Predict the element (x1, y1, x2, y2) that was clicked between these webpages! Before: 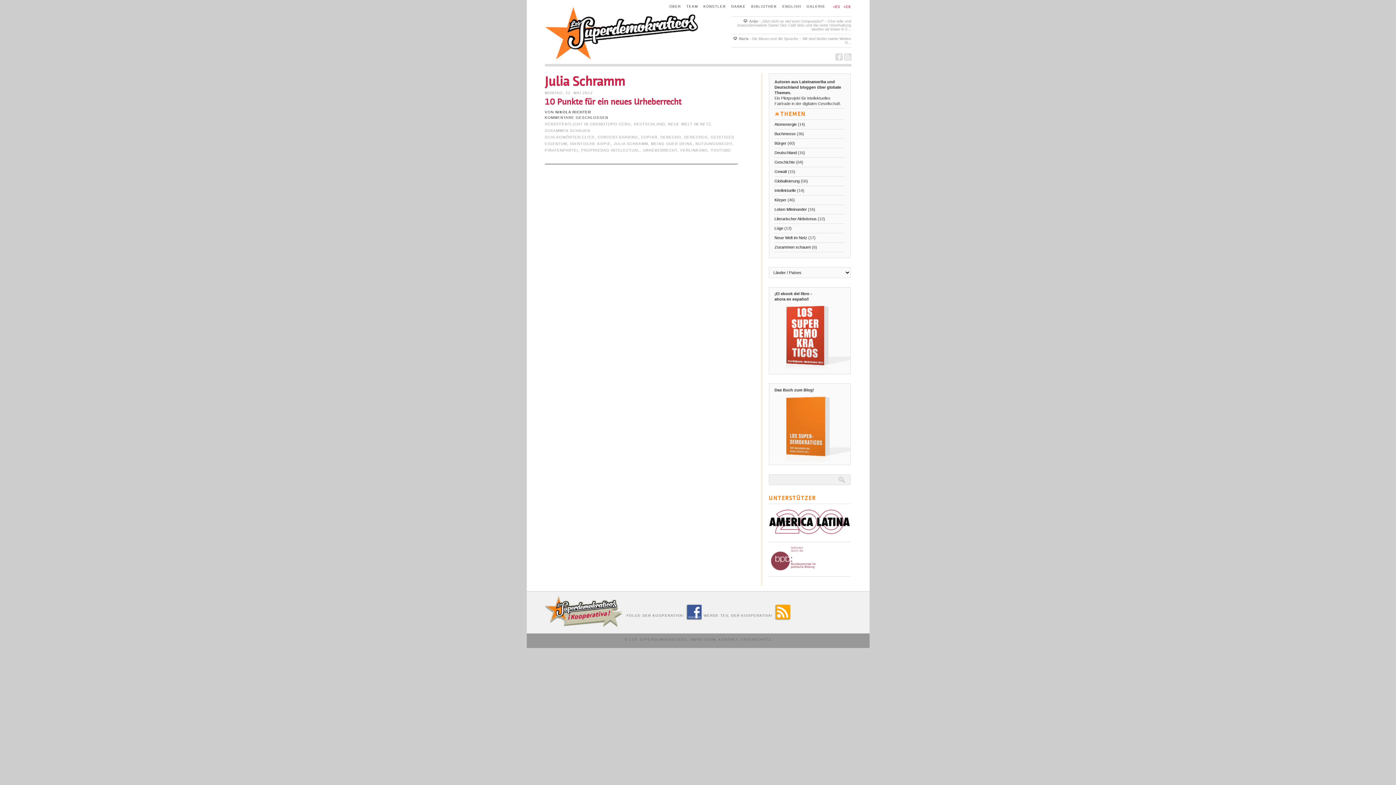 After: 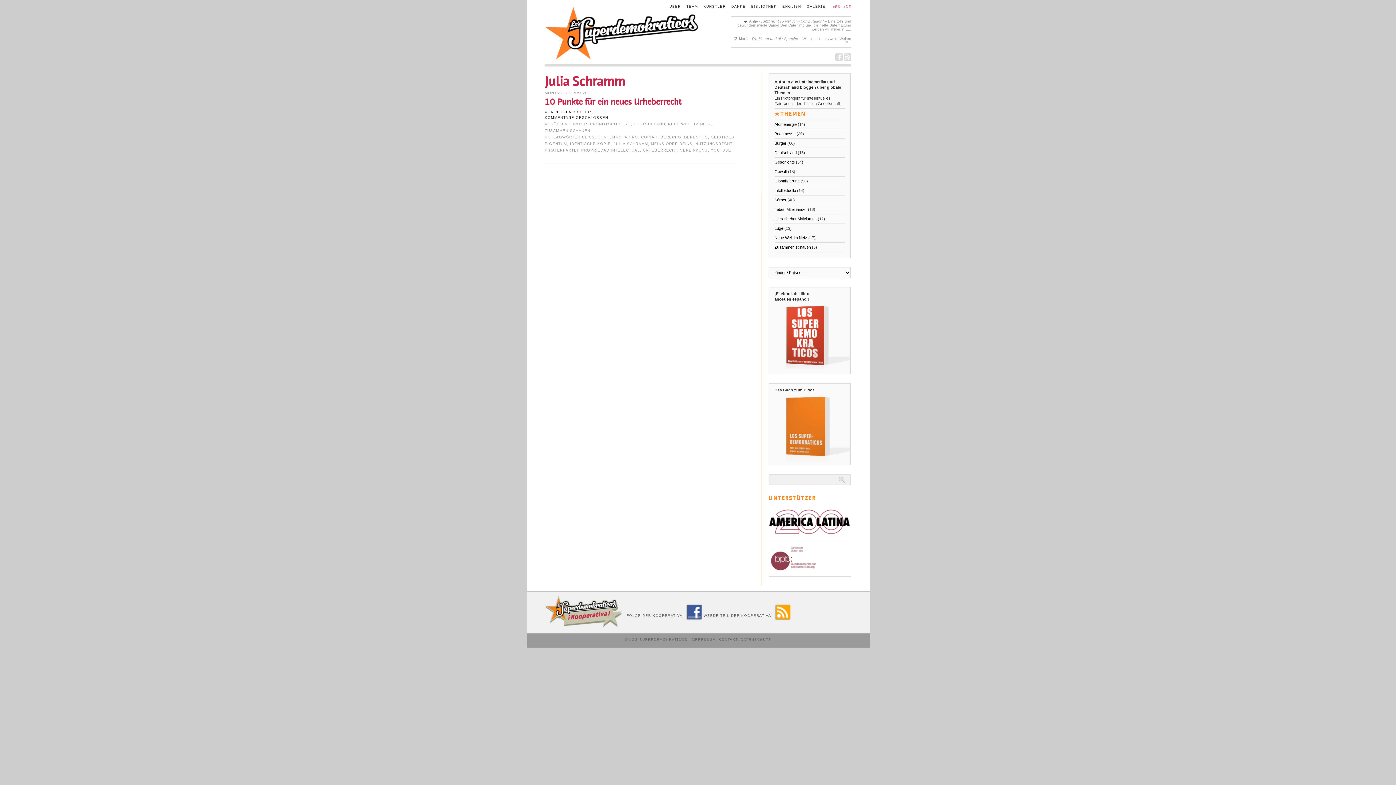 Action: bbox: (768, 535, 850, 539)